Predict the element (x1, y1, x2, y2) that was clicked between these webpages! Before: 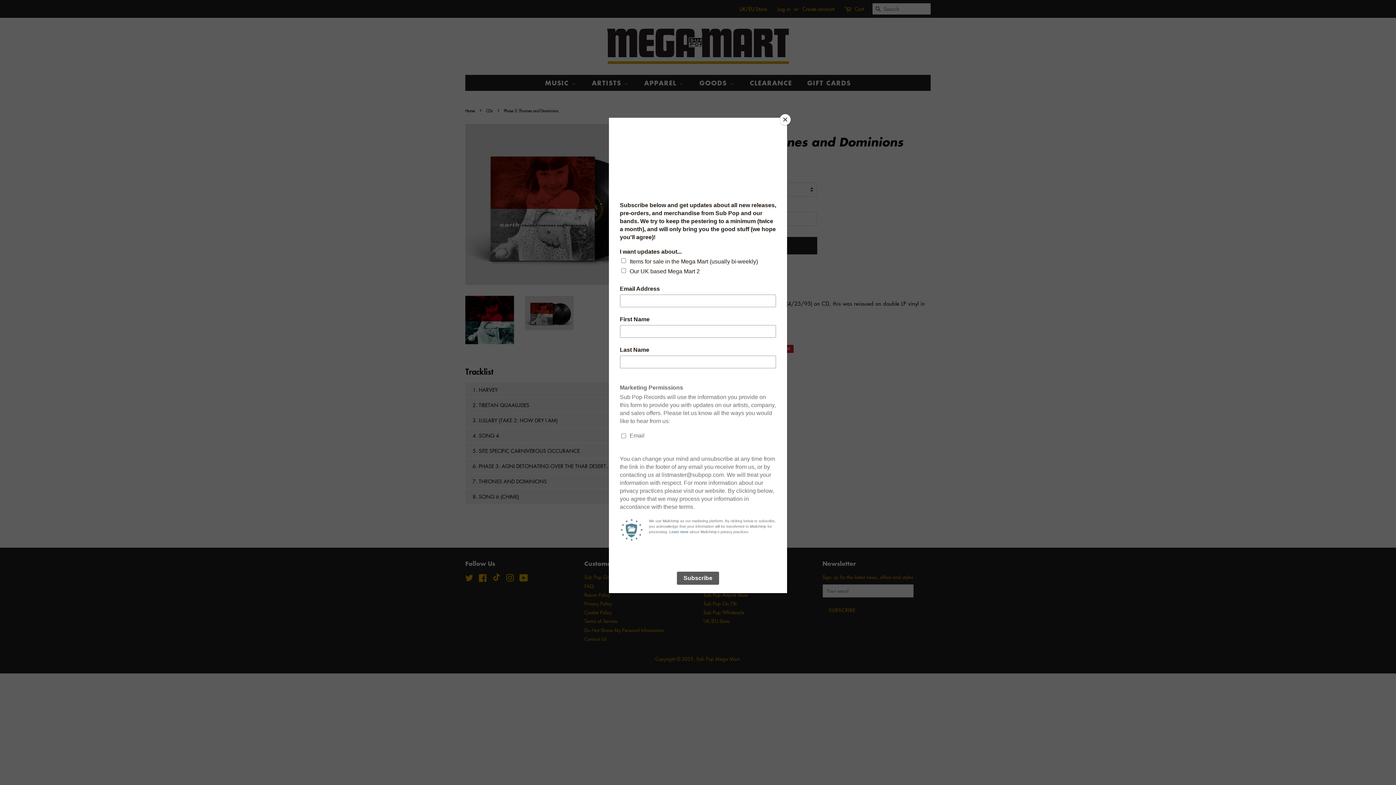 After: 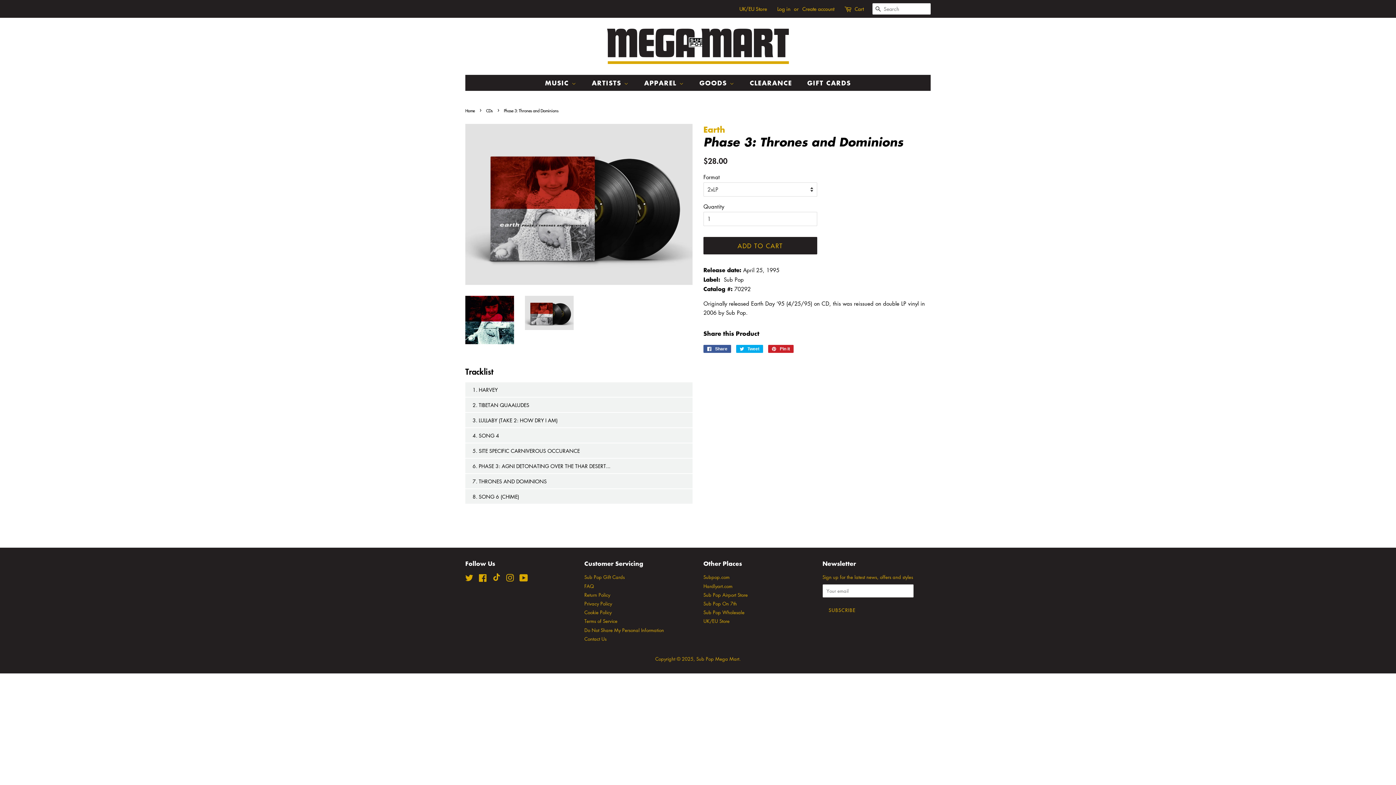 Action: bbox: (780, 114, 790, 125) label: Close